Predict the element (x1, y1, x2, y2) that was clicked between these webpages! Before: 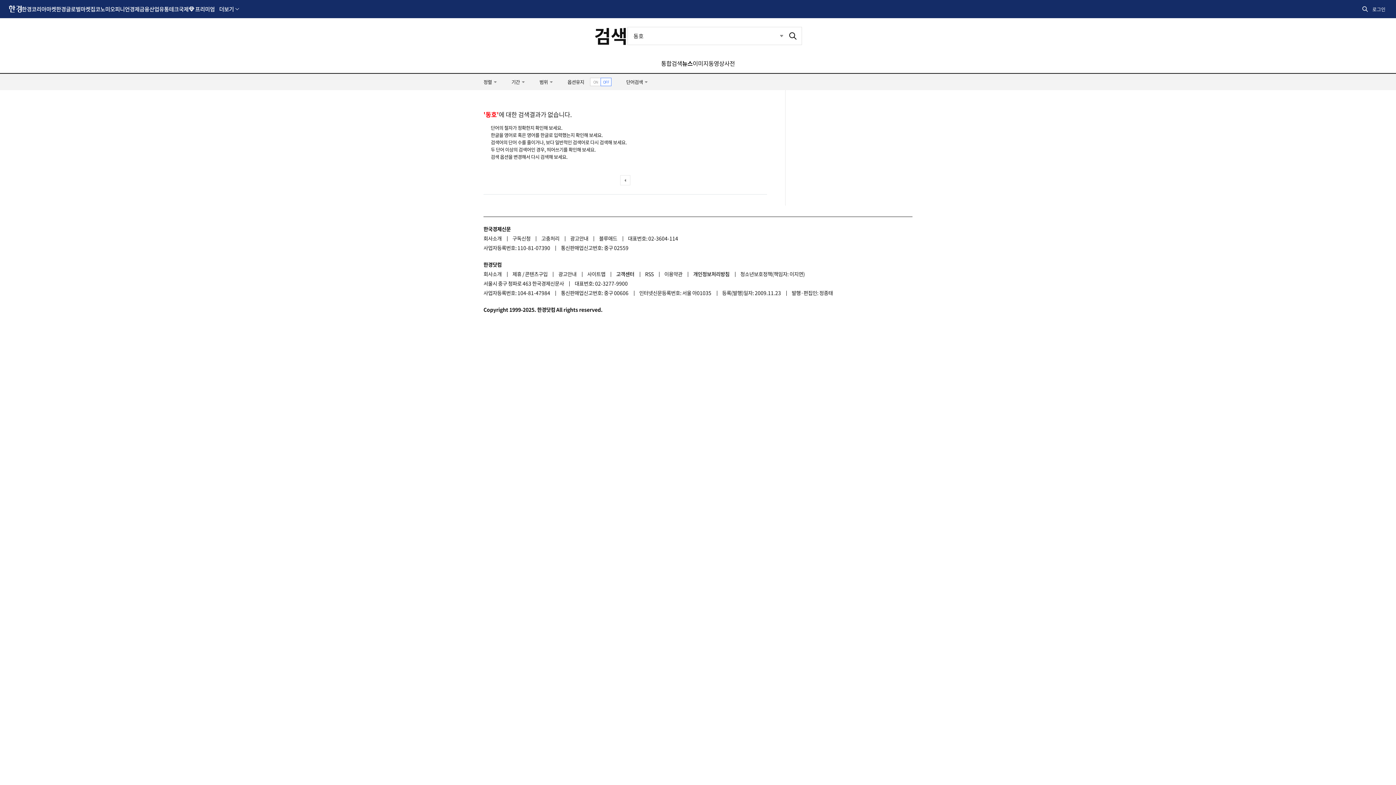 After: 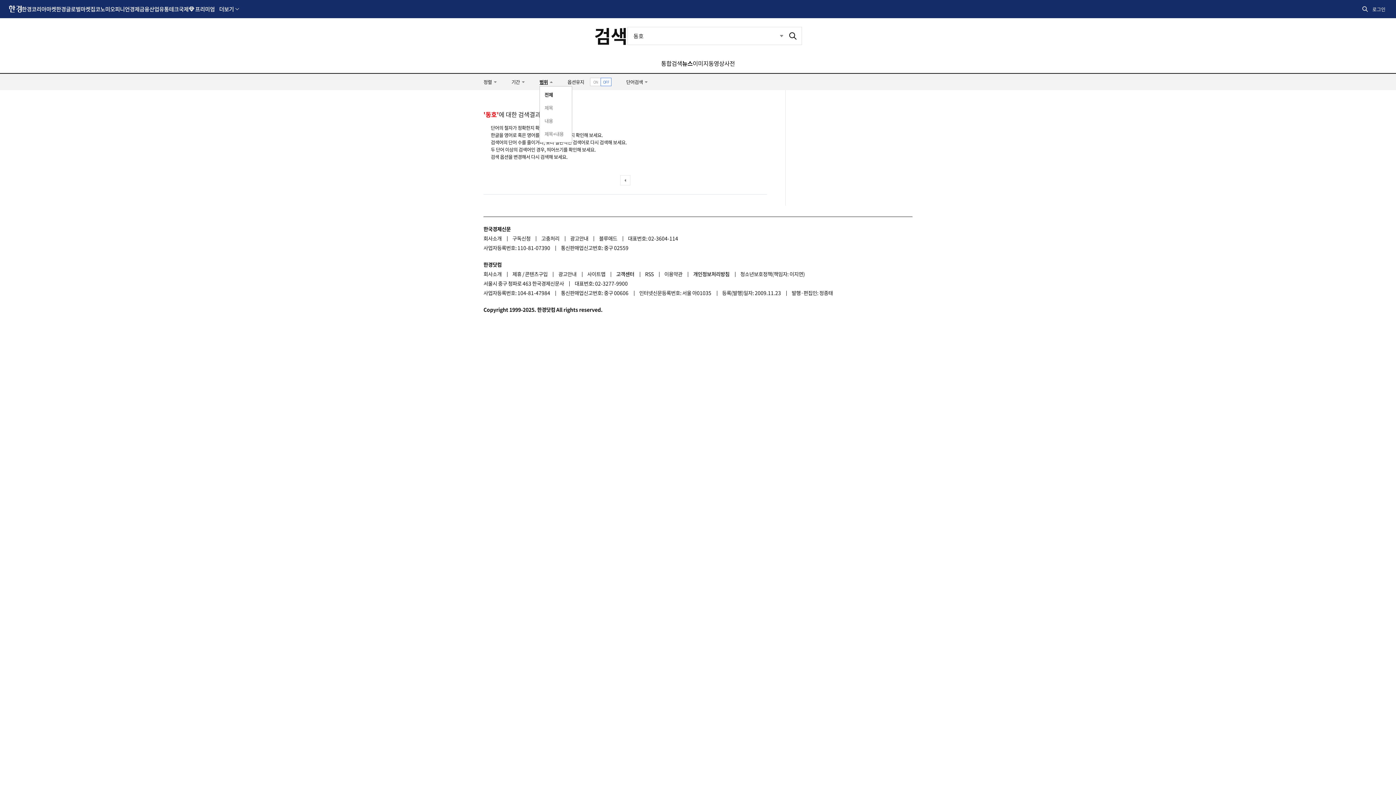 Action: label: 범위 bbox: (539, 73, 553, 90)